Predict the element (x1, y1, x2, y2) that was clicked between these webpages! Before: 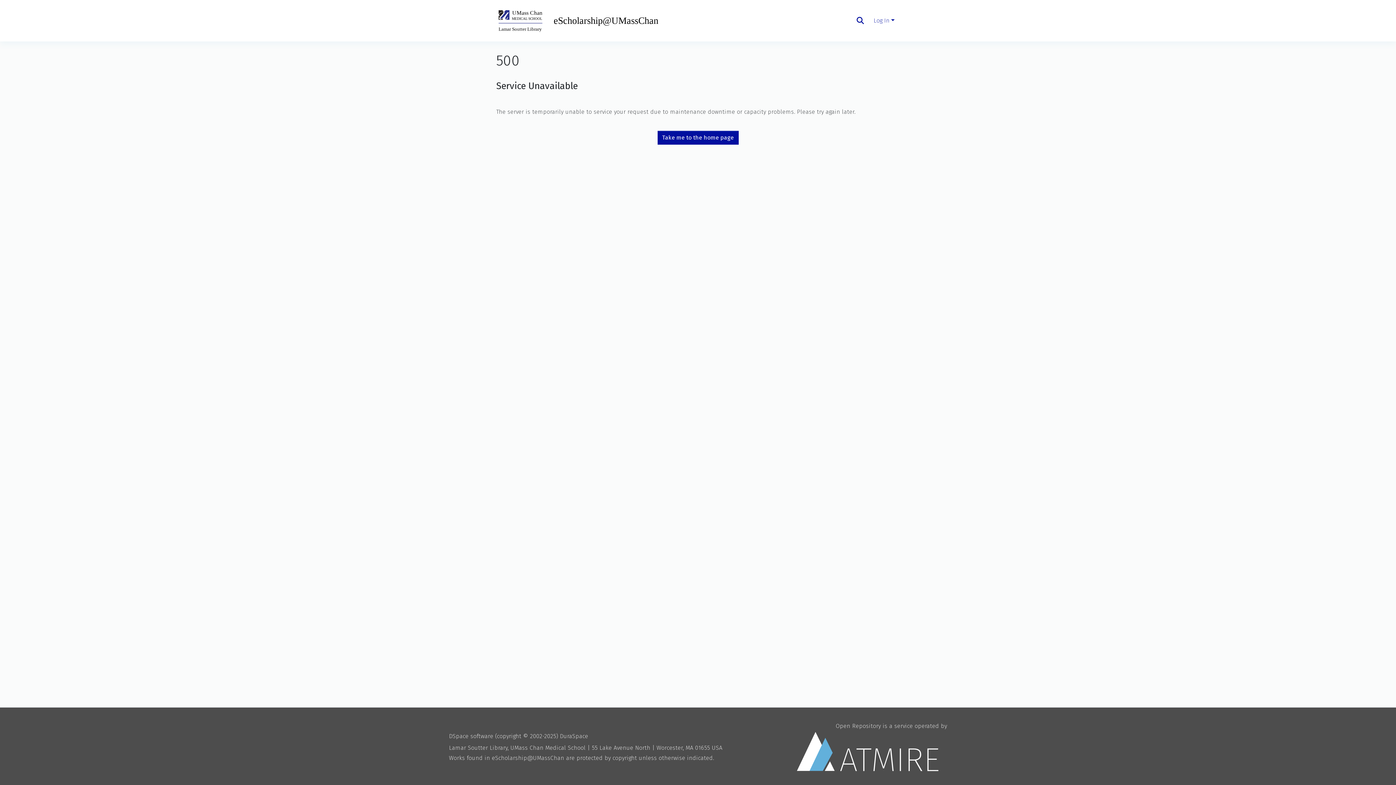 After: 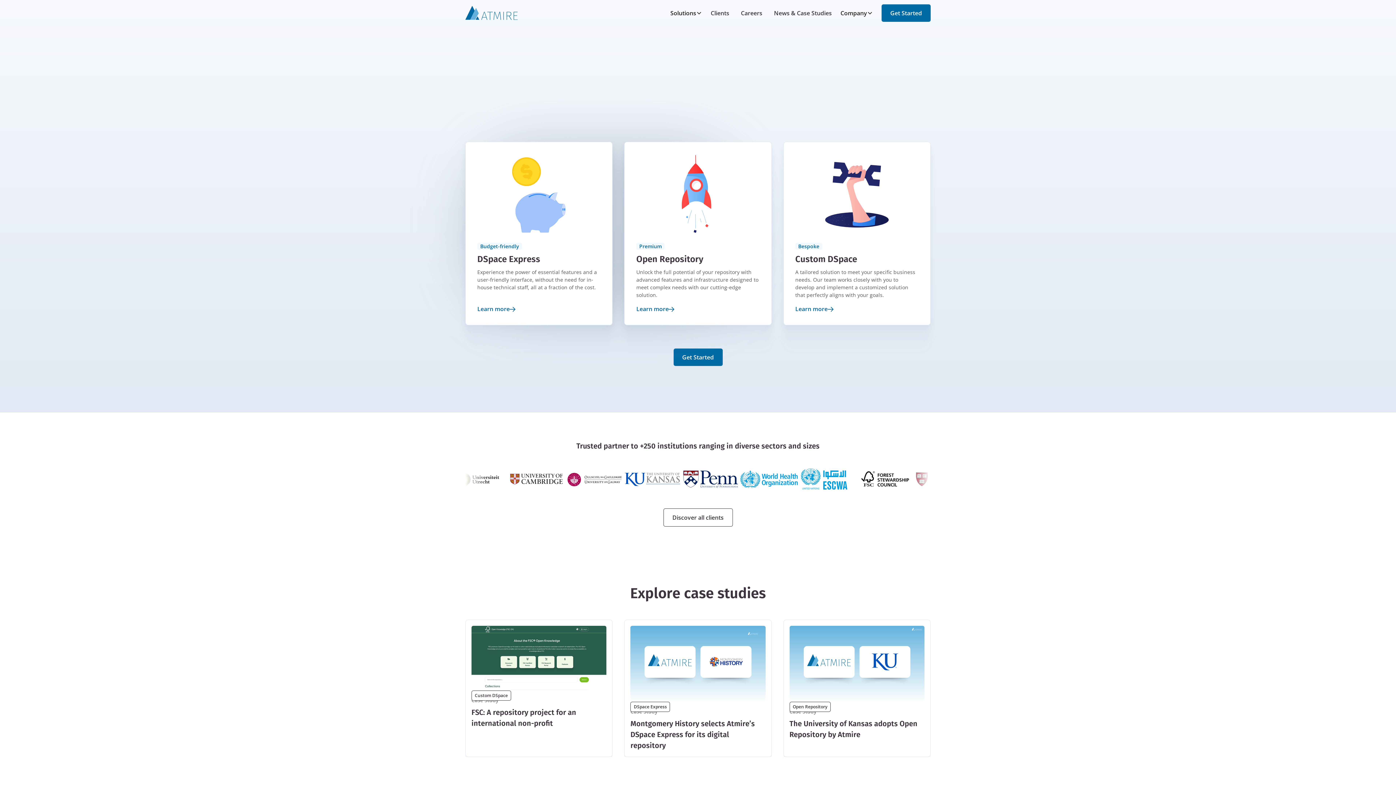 Action: label: Open Repository is a service operated by bbox: (788, 722, 947, 771)